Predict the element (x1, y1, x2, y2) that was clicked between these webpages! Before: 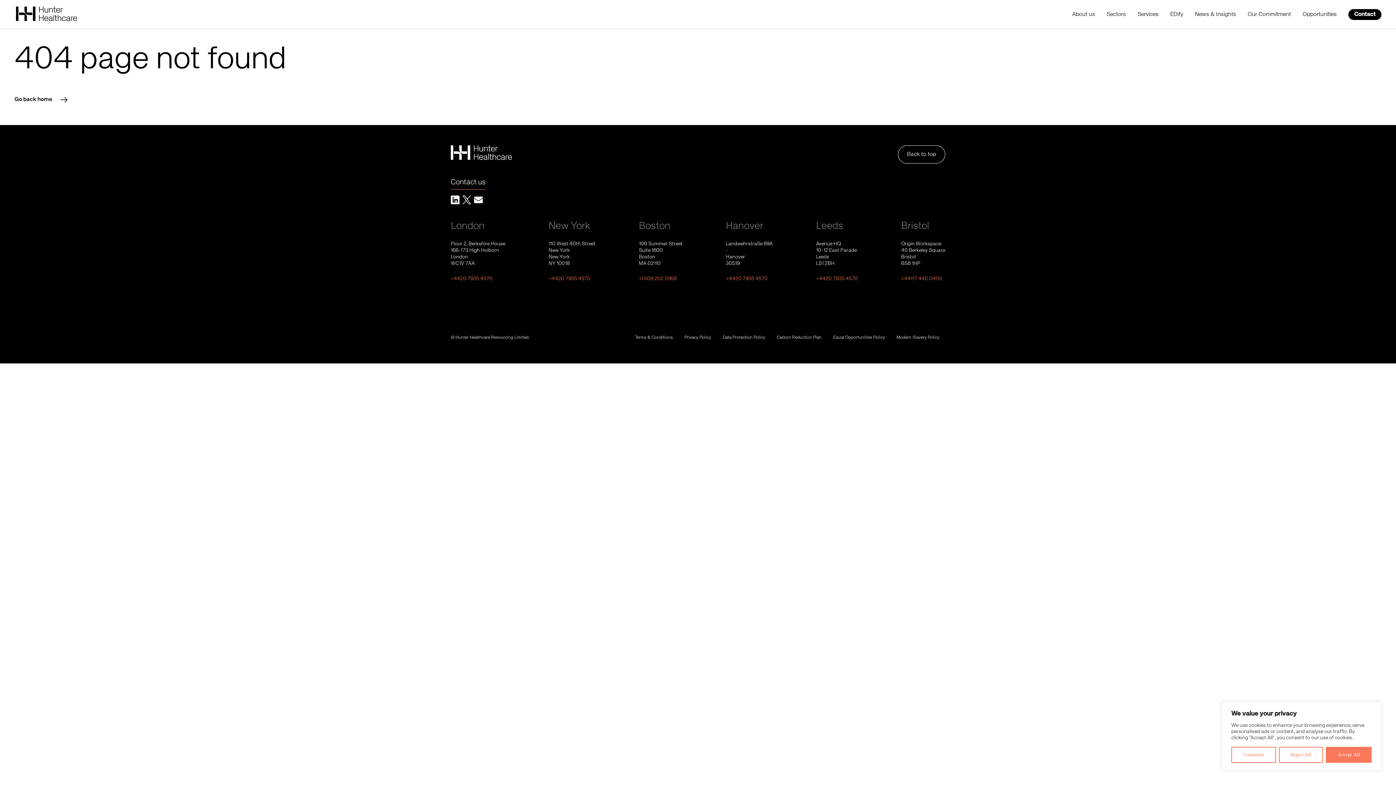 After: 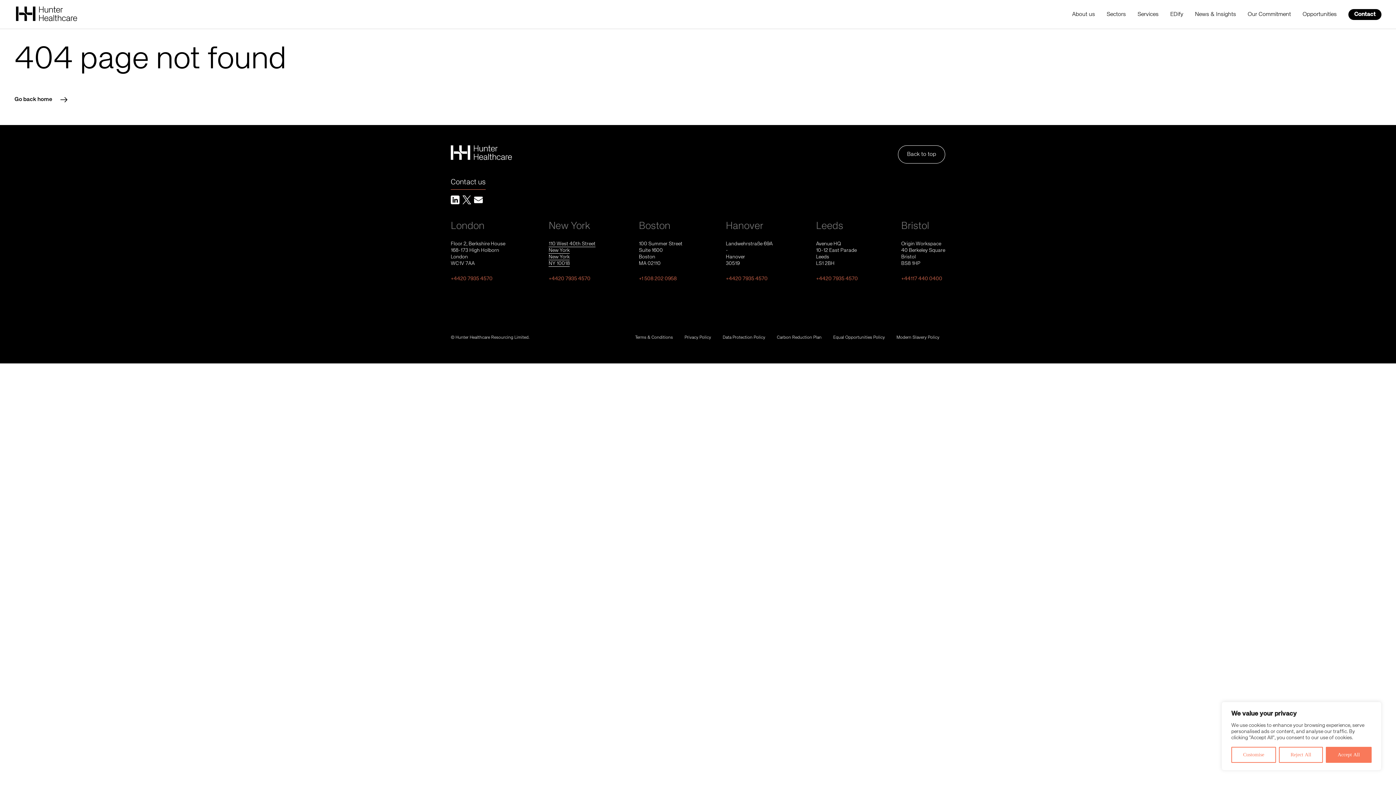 Action: bbox: (548, 240, 595, 266) label: 110 West 40th Street

New York

New York

NY 10018